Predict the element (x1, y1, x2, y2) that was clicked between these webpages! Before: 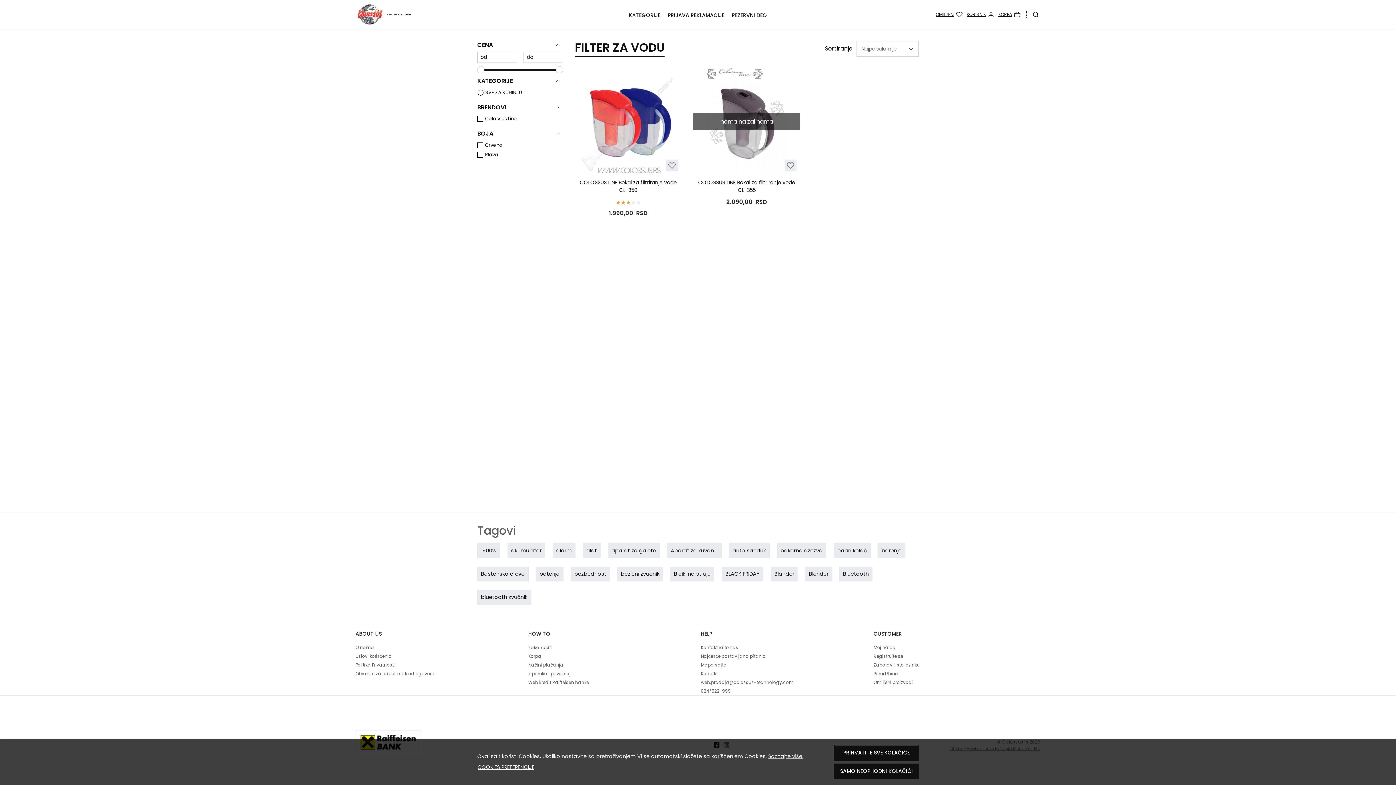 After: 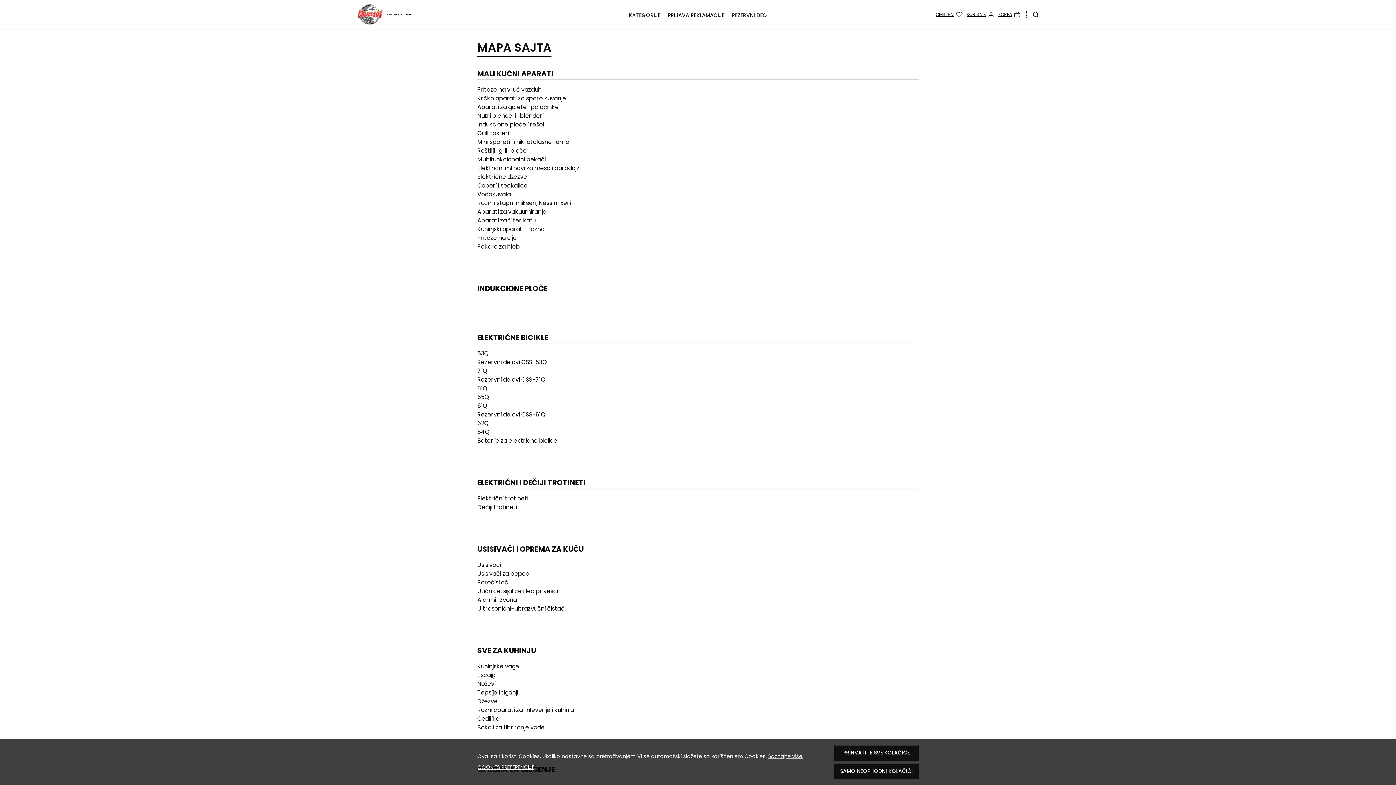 Action: bbox: (629, 11, 660, 18) label: KATEGORIJE